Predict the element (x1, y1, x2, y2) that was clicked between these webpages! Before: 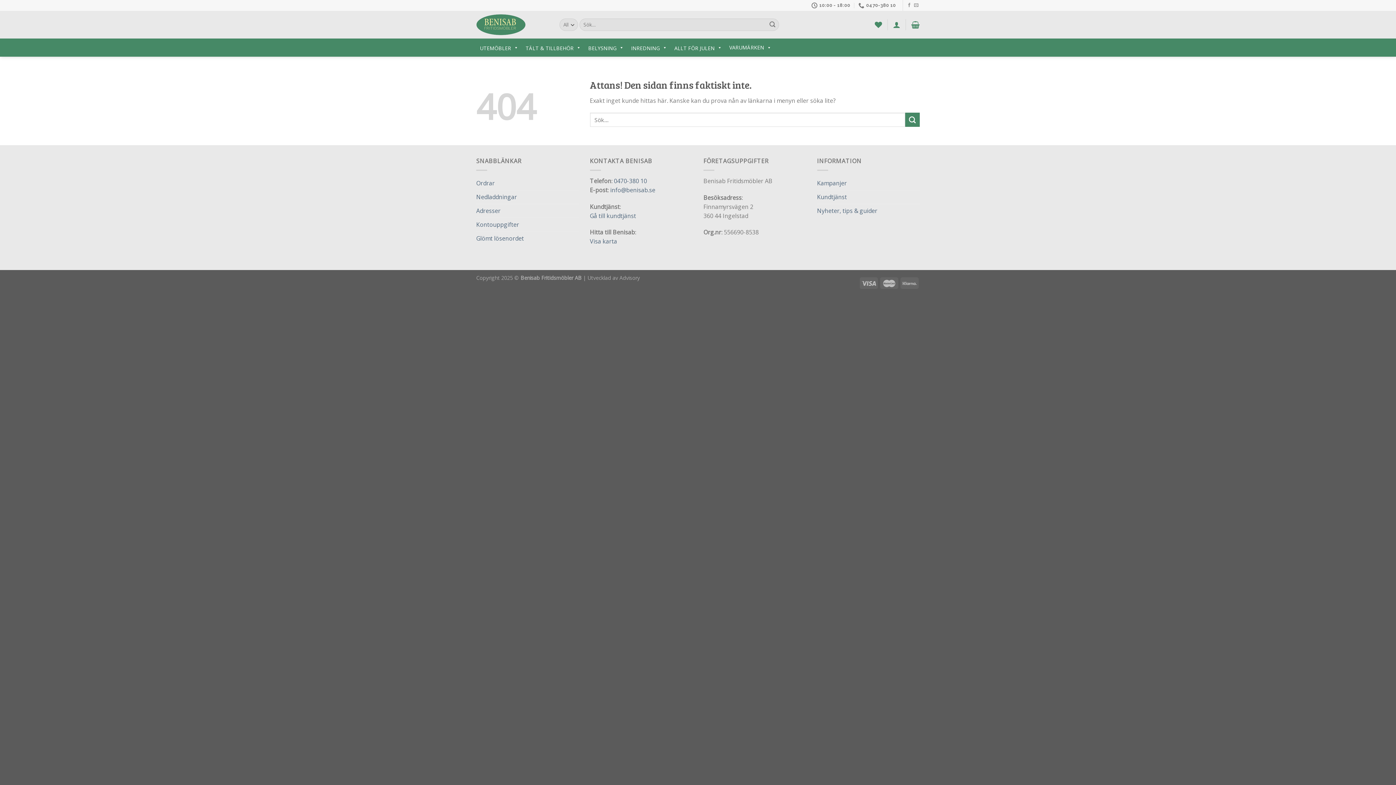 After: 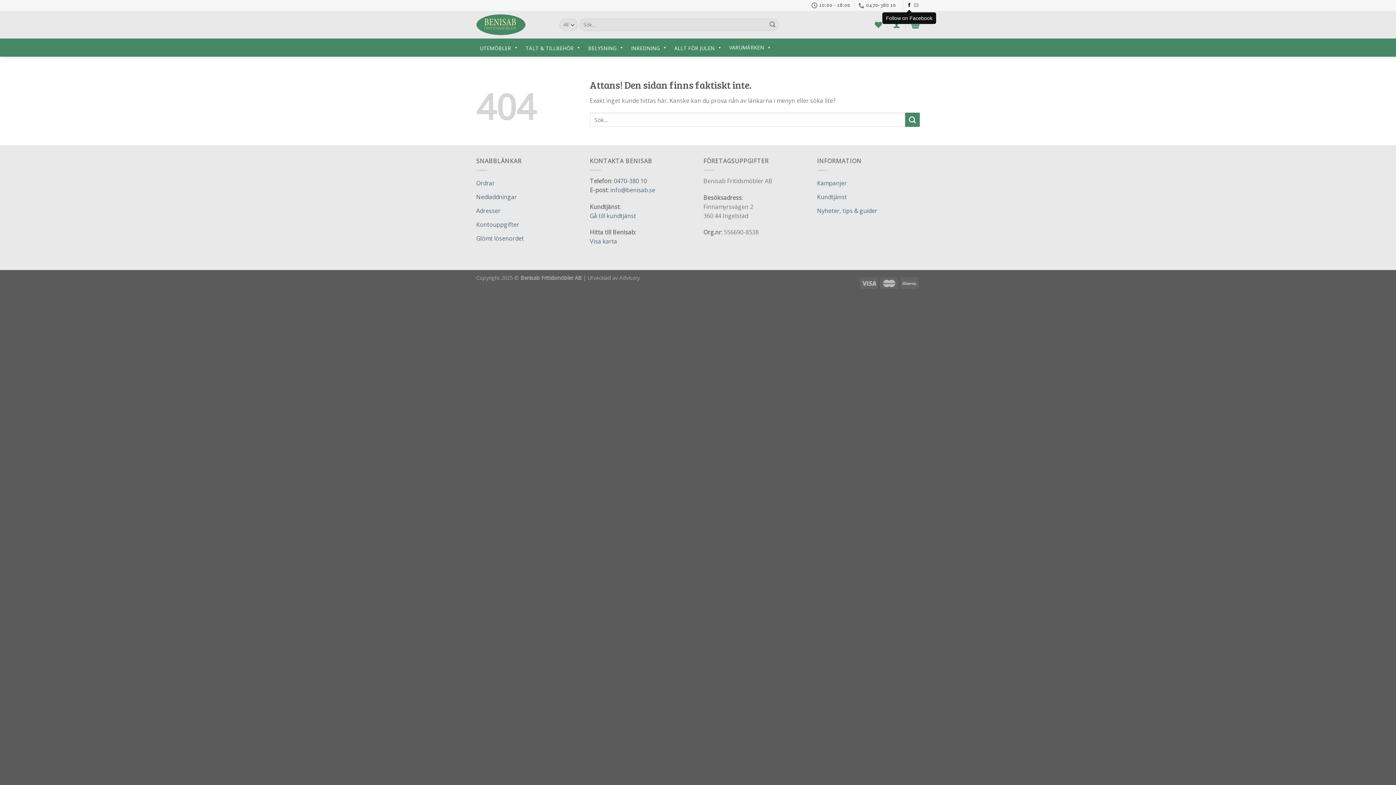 Action: label: Follow on Facebook bbox: (907, 3, 911, 8)